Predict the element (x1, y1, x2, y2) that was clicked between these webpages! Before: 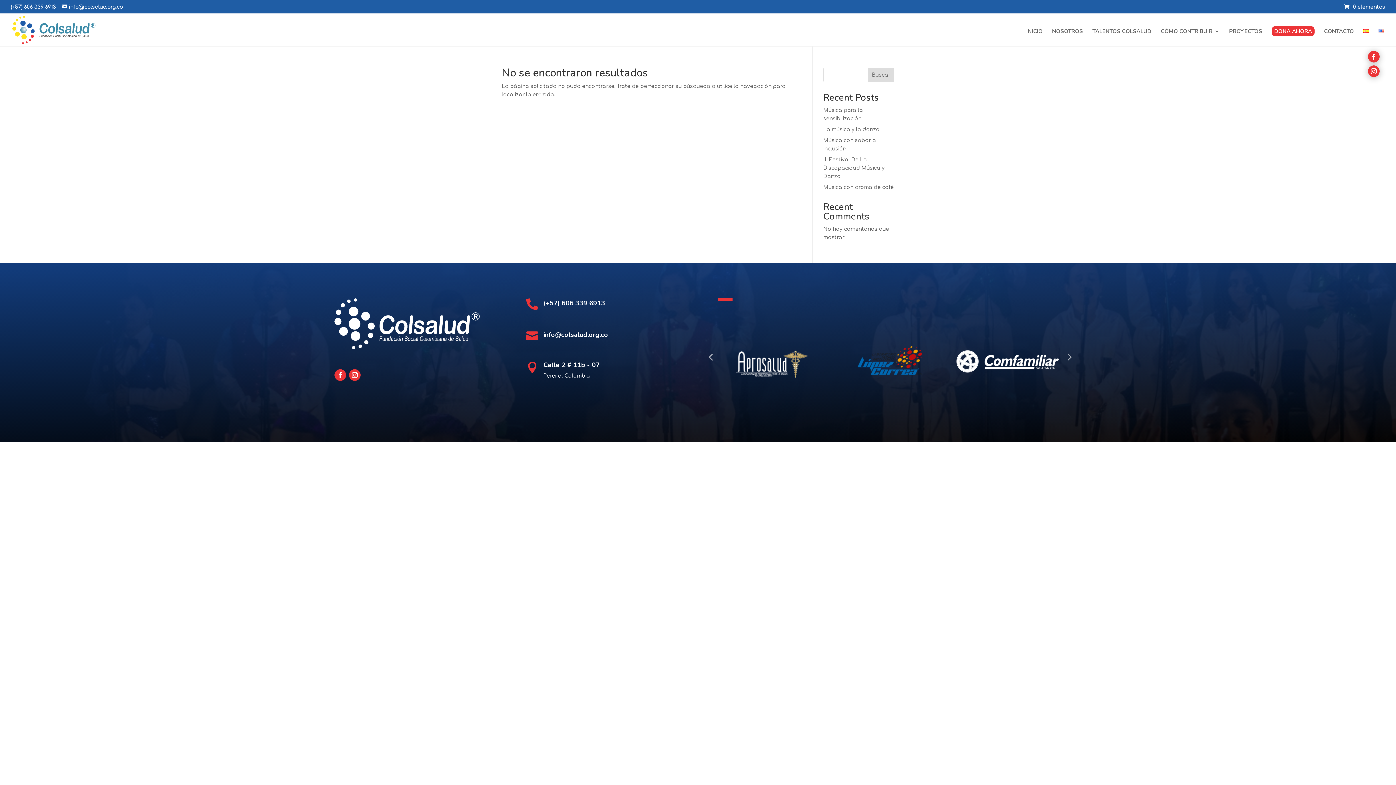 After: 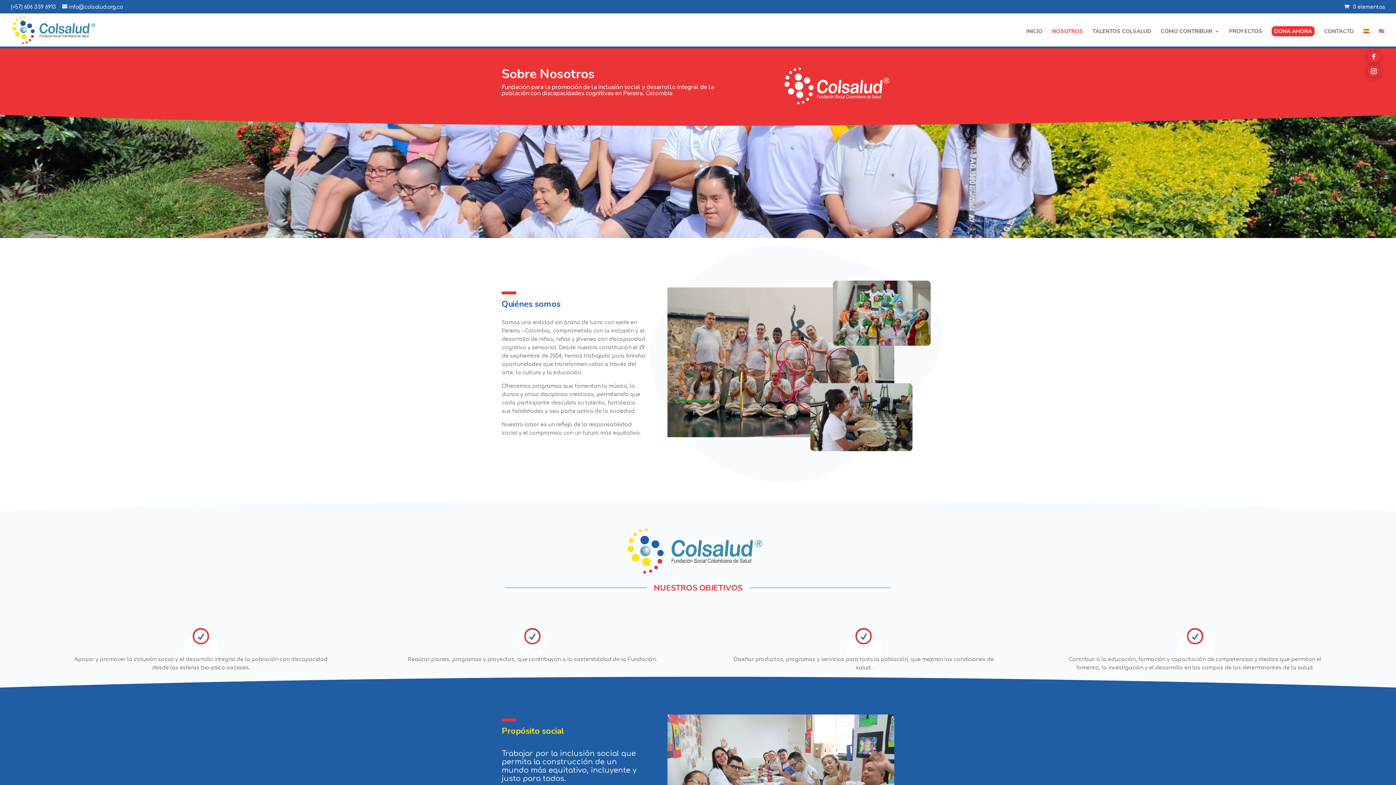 Action: bbox: (1052, 28, 1083, 46) label: NOSOTROS